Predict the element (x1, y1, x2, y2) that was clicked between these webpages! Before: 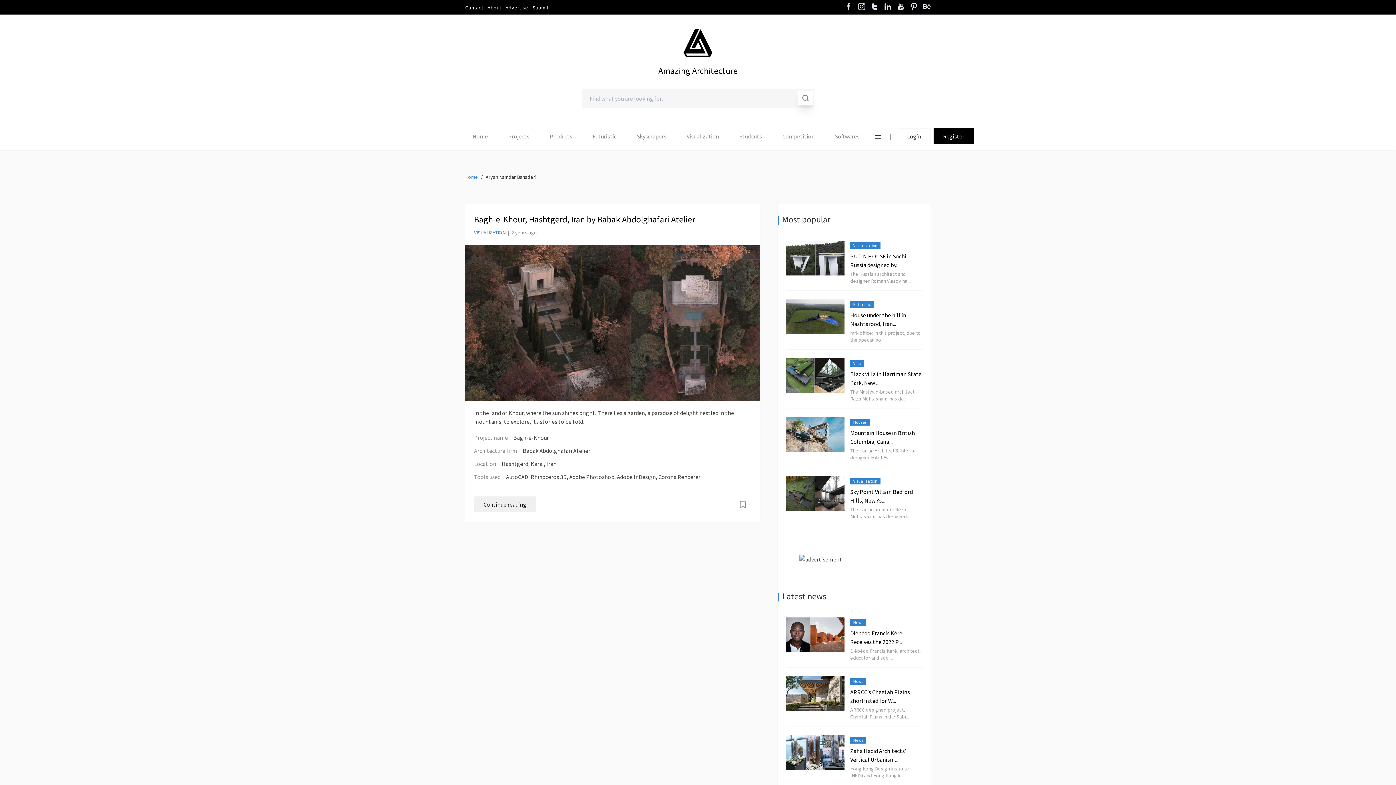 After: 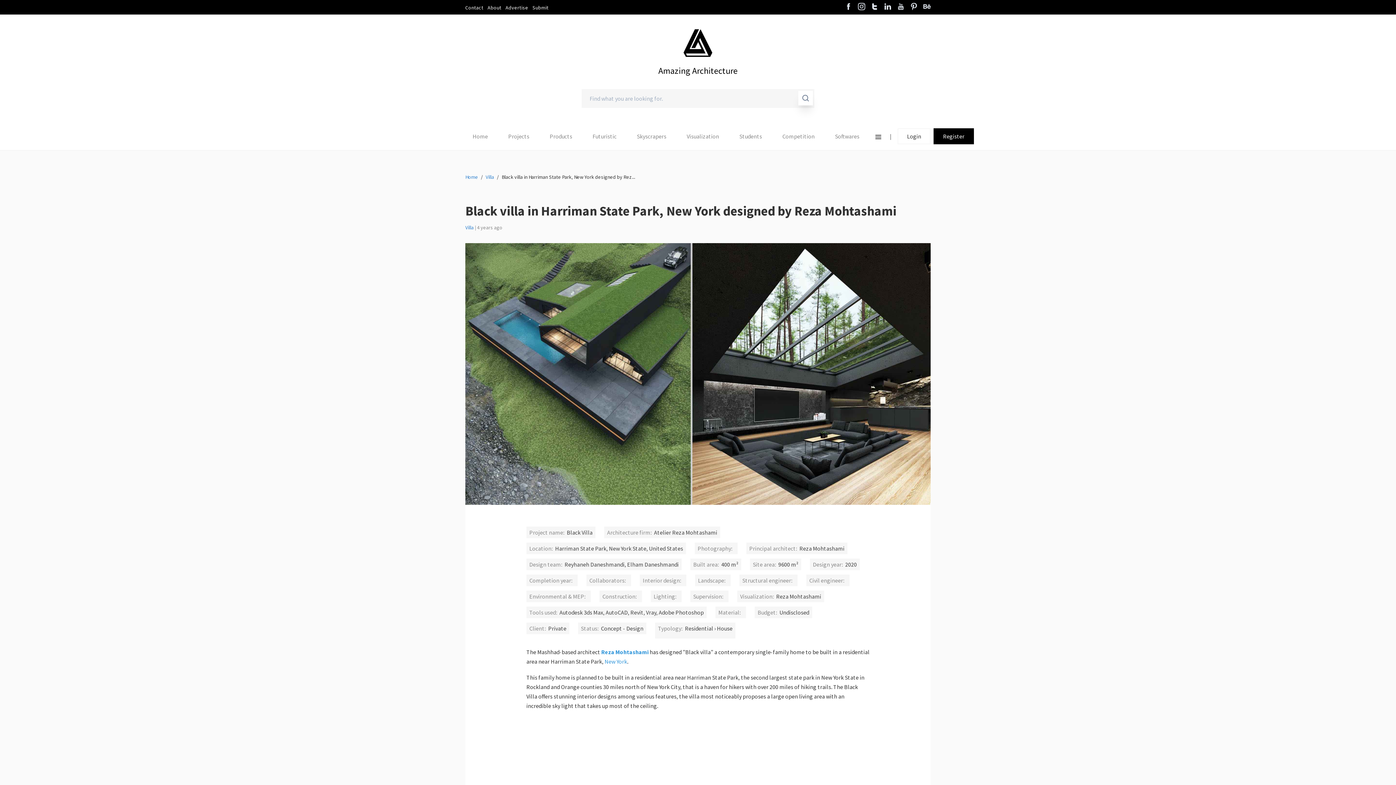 Action: bbox: (850, 369, 922, 402) label: Black villa in Harriman State Park, New ...

The Mashhad-based architect Reza Mohtashami has de...